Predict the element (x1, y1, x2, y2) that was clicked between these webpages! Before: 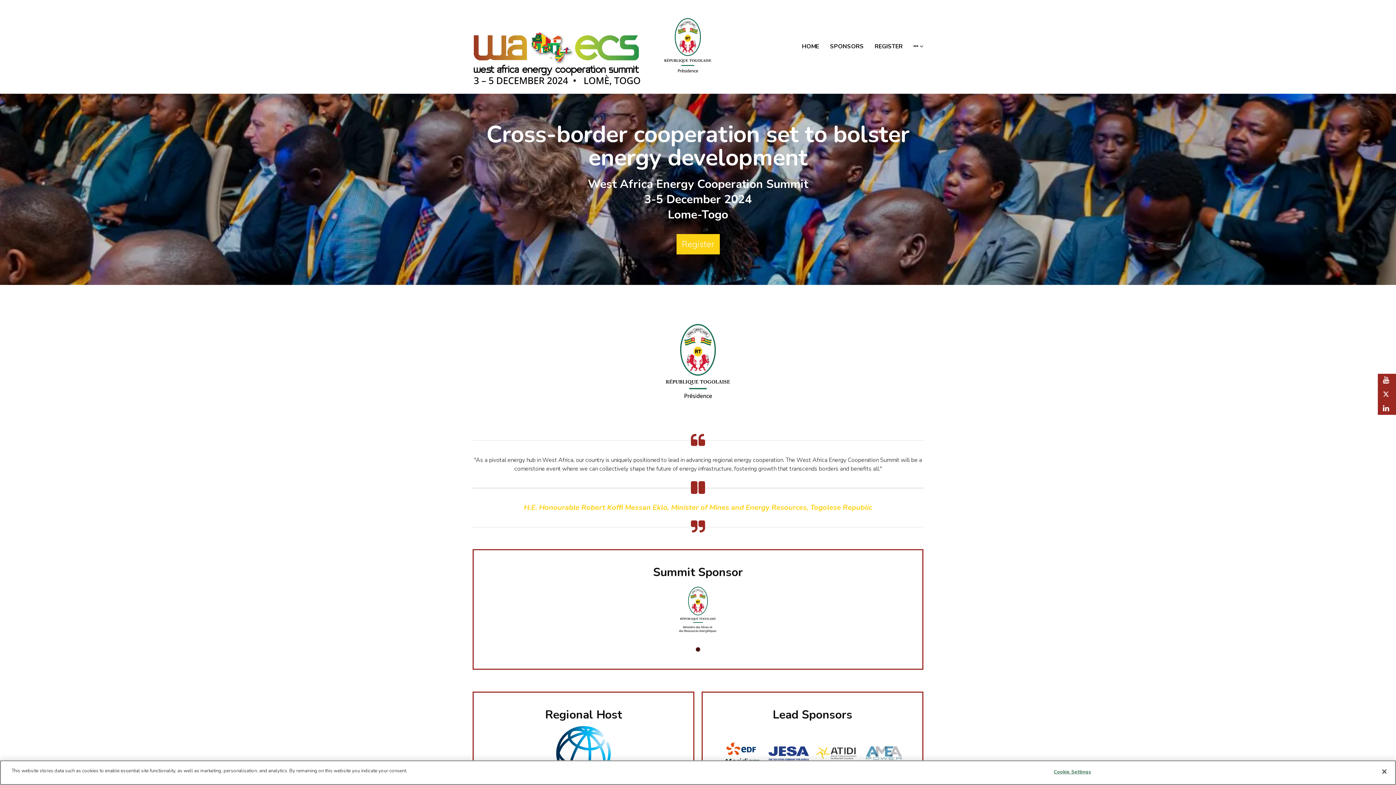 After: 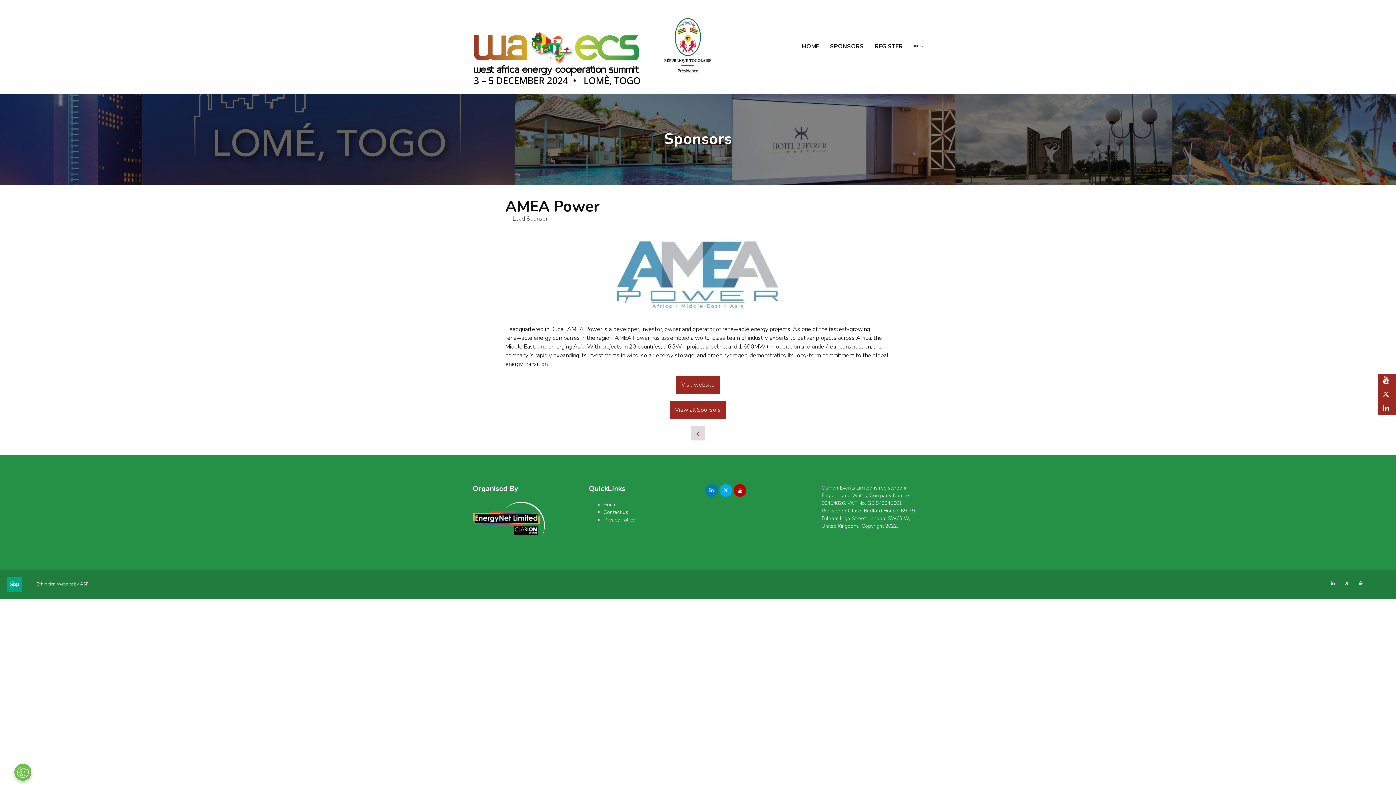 Action: bbox: (864, 726, 904, 781)